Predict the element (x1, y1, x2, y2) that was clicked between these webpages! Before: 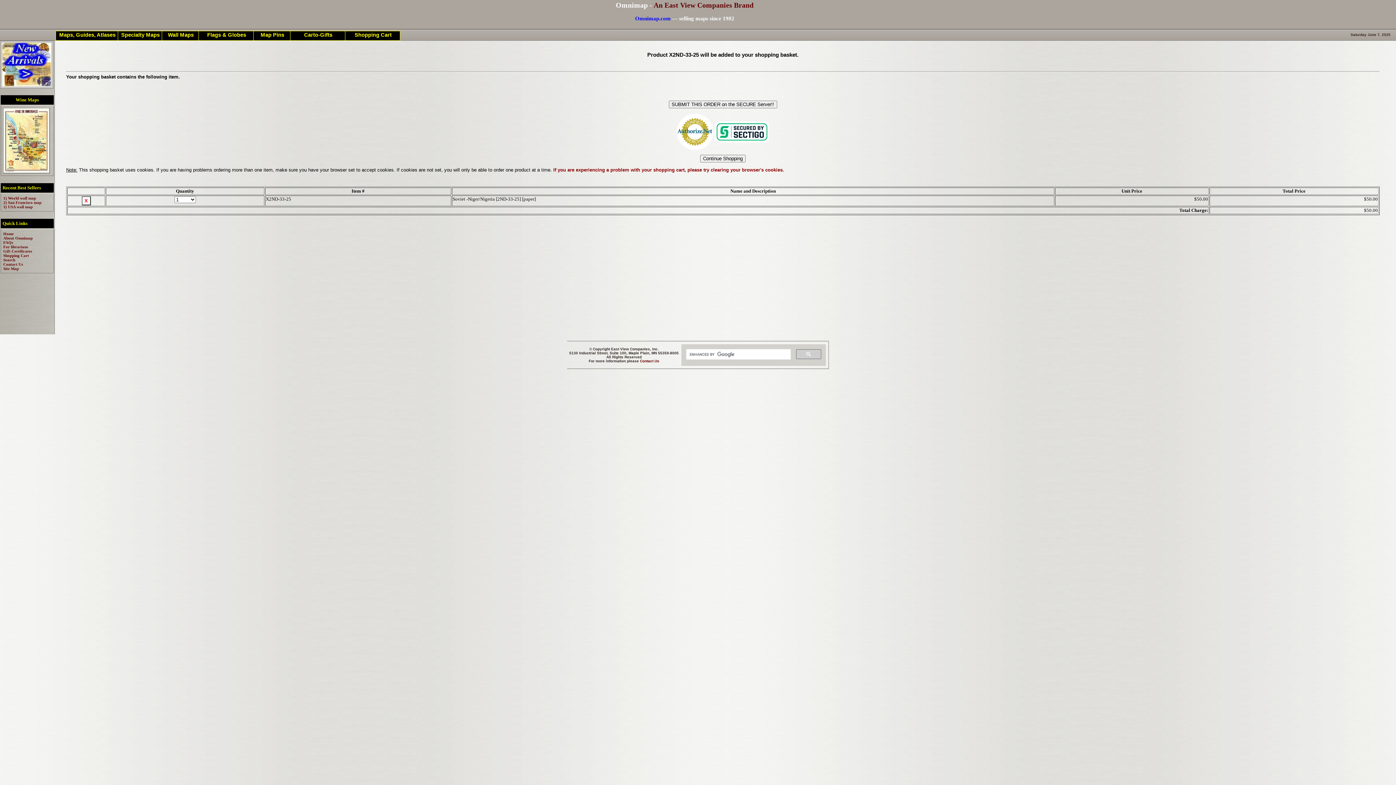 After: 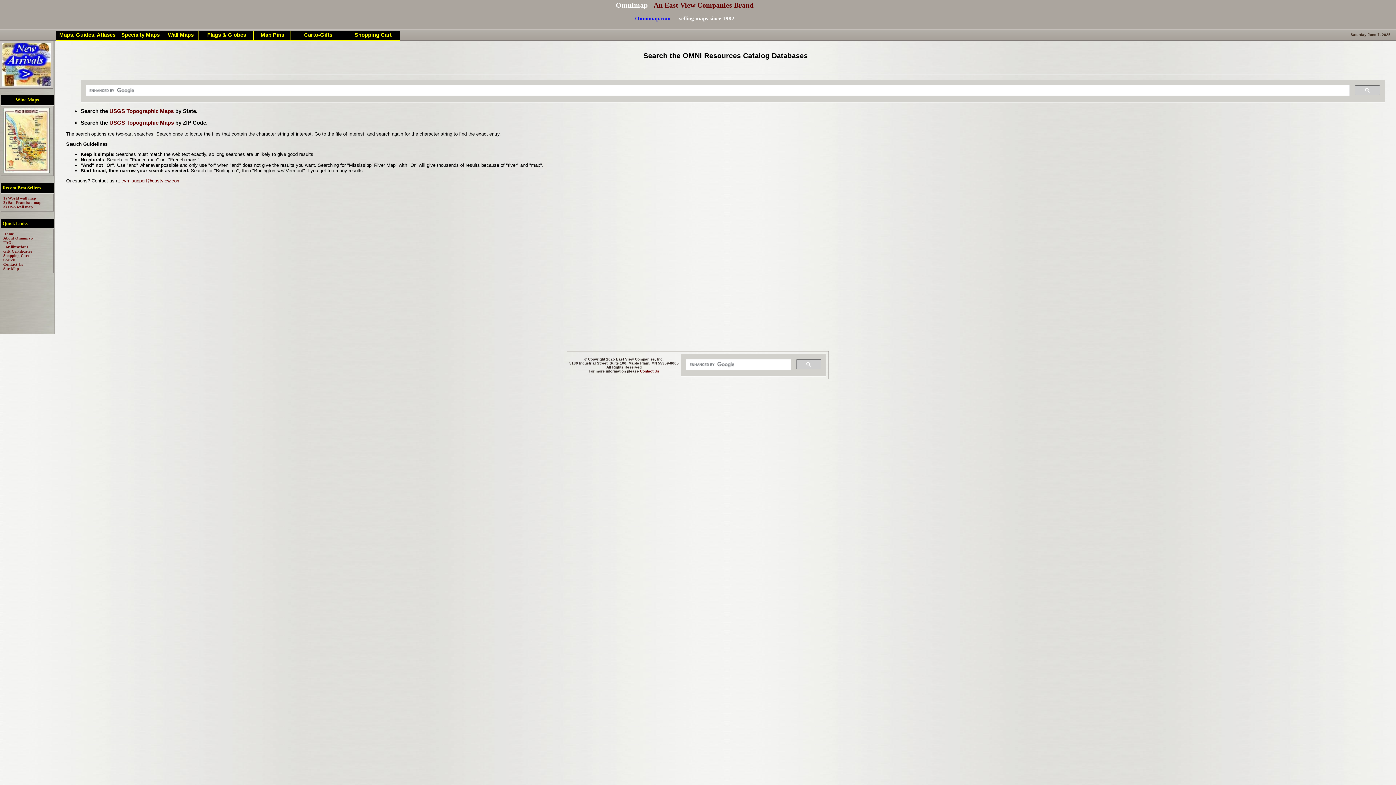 Action: label: Search bbox: (3, 257, 15, 262)